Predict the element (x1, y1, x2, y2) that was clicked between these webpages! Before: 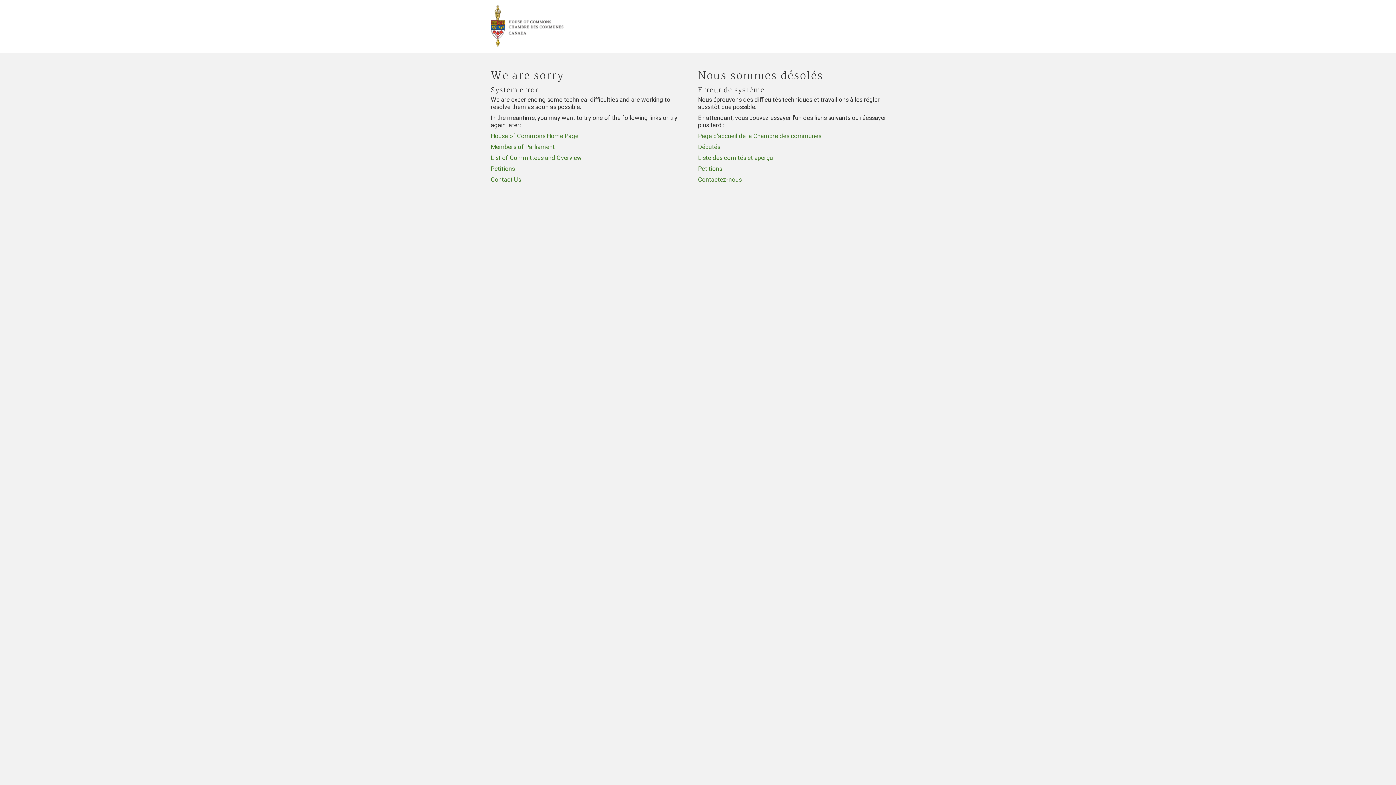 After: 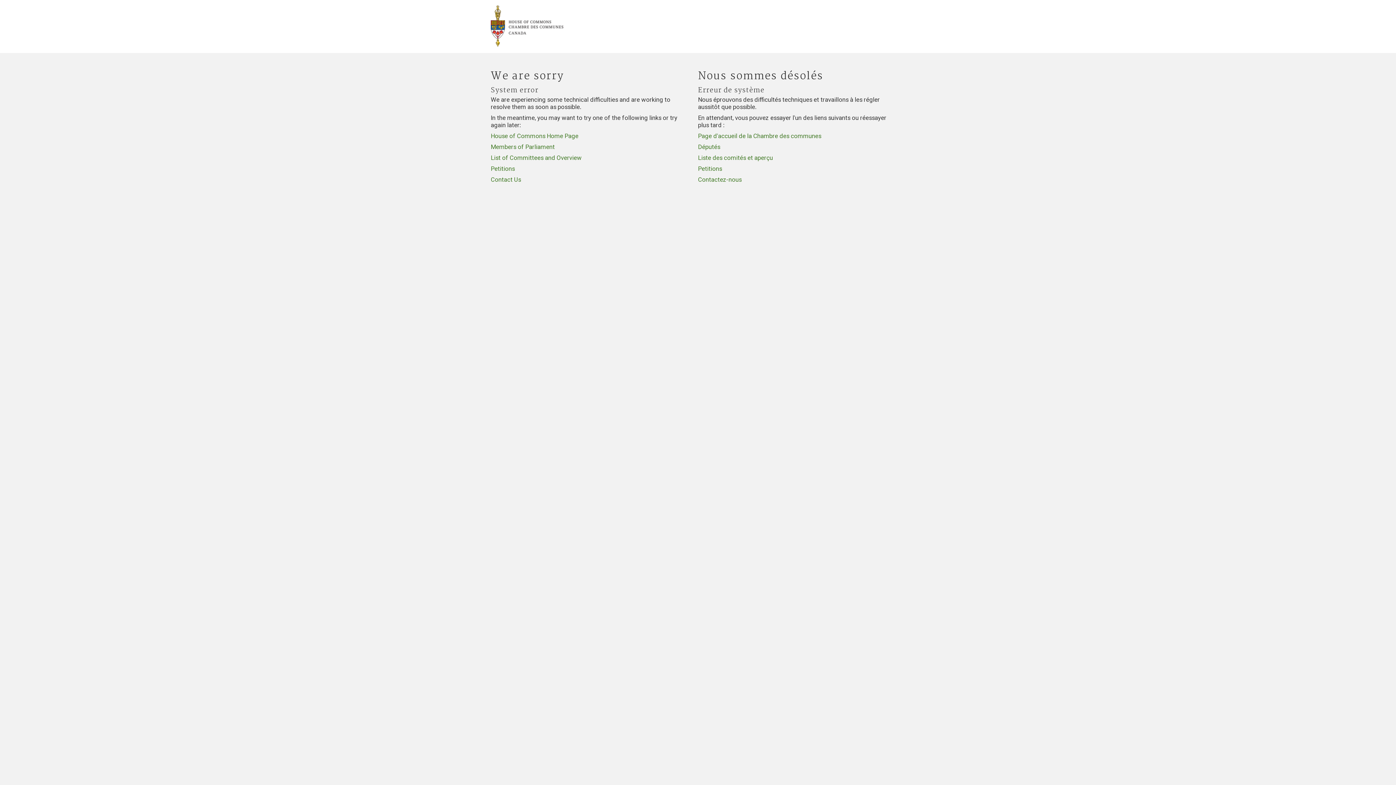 Action: label: Petitions bbox: (698, 165, 722, 172)